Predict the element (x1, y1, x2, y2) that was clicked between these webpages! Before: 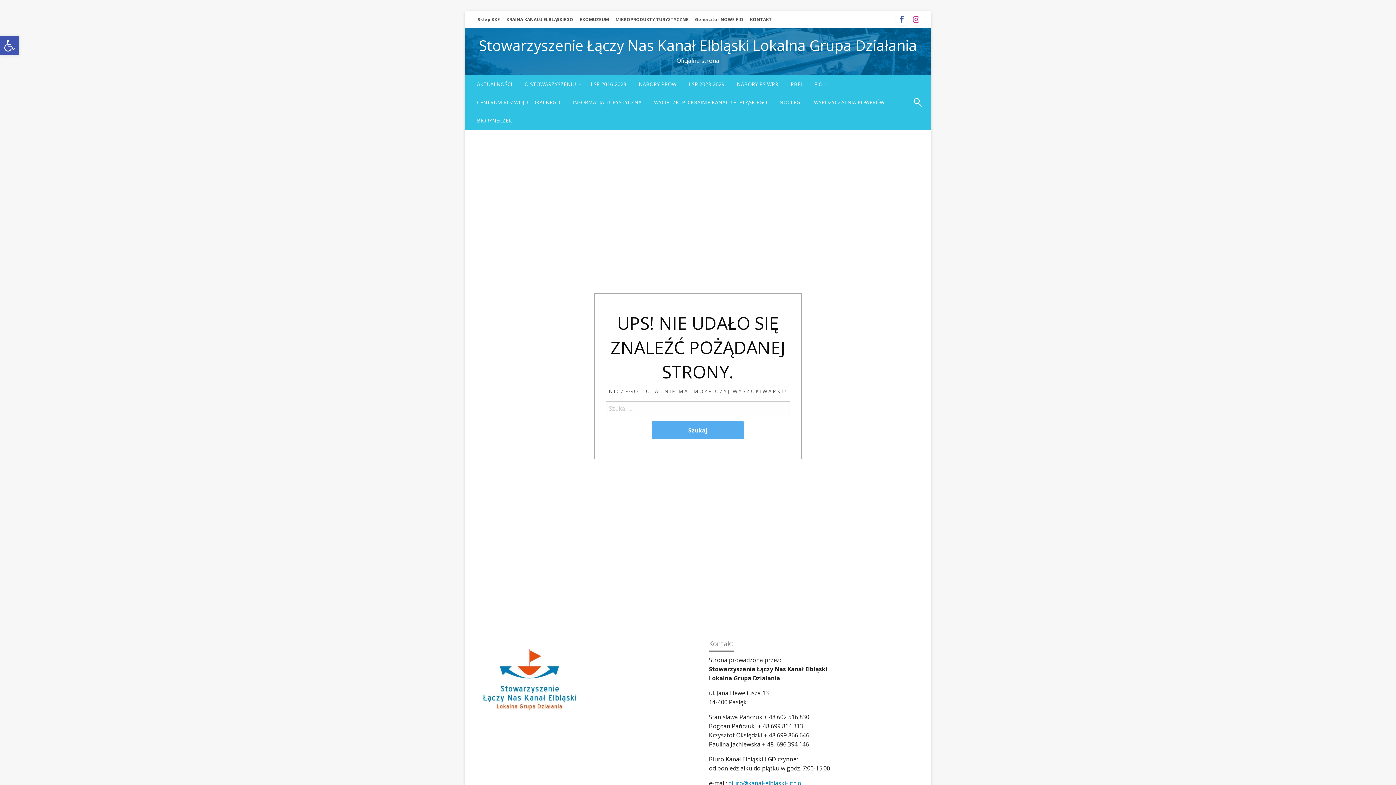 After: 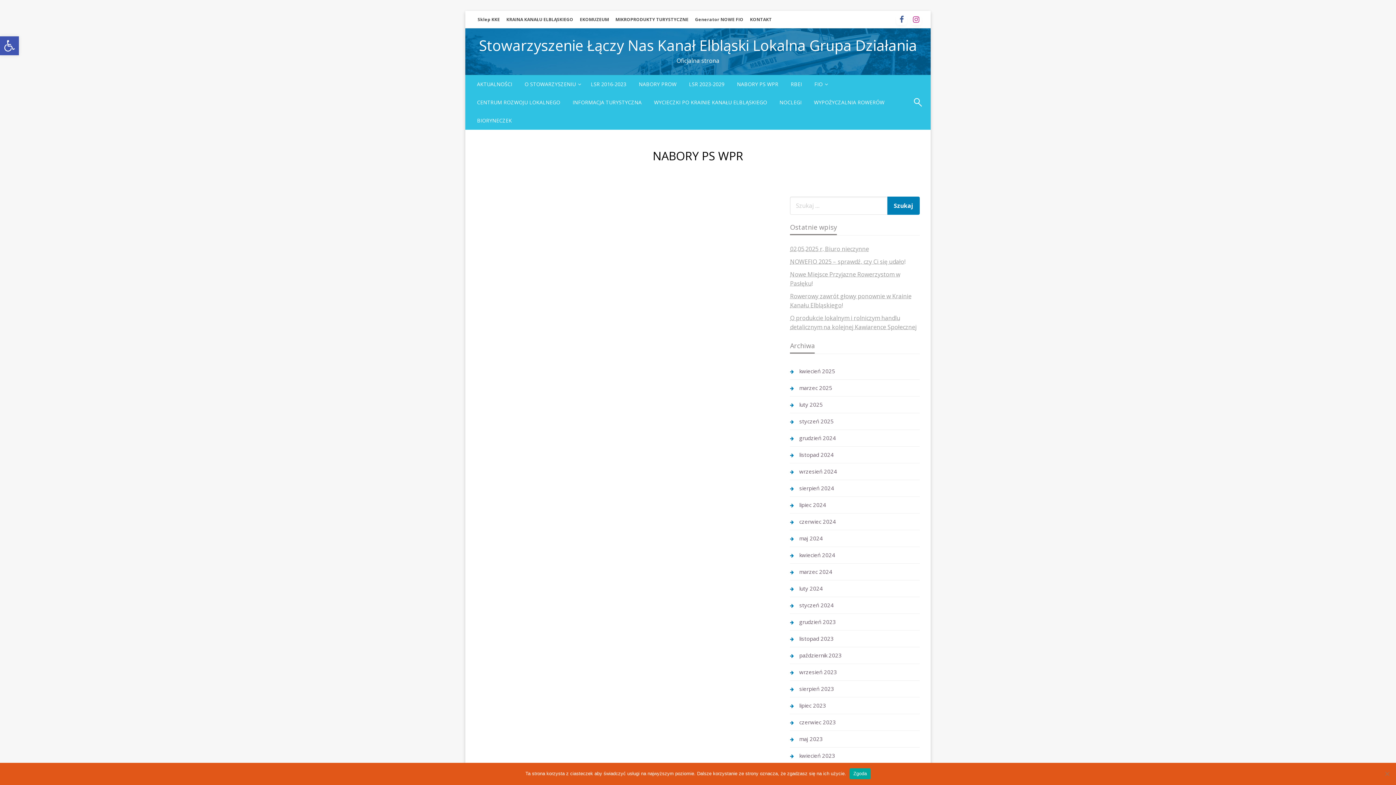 Action: label: NABORY PS WPR bbox: (730, 75, 784, 93)